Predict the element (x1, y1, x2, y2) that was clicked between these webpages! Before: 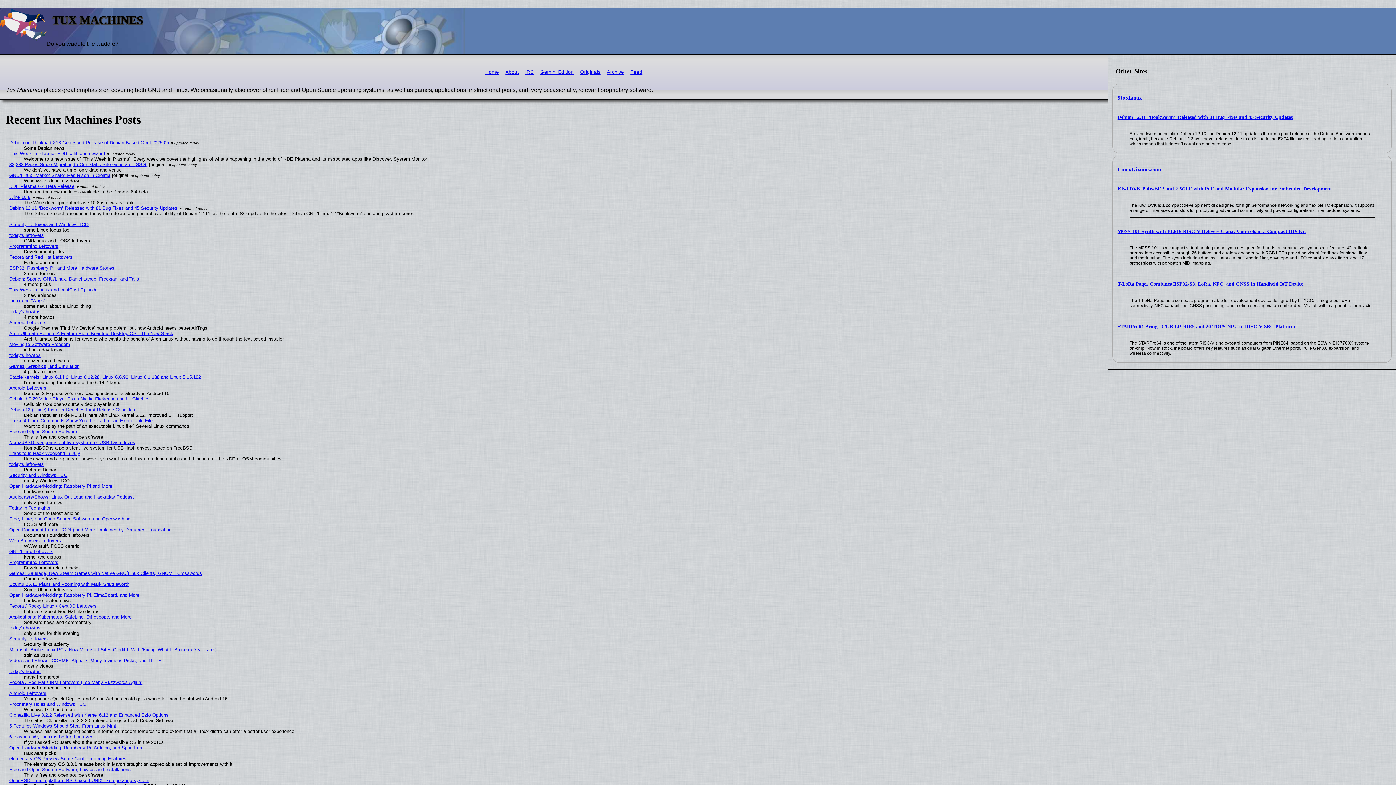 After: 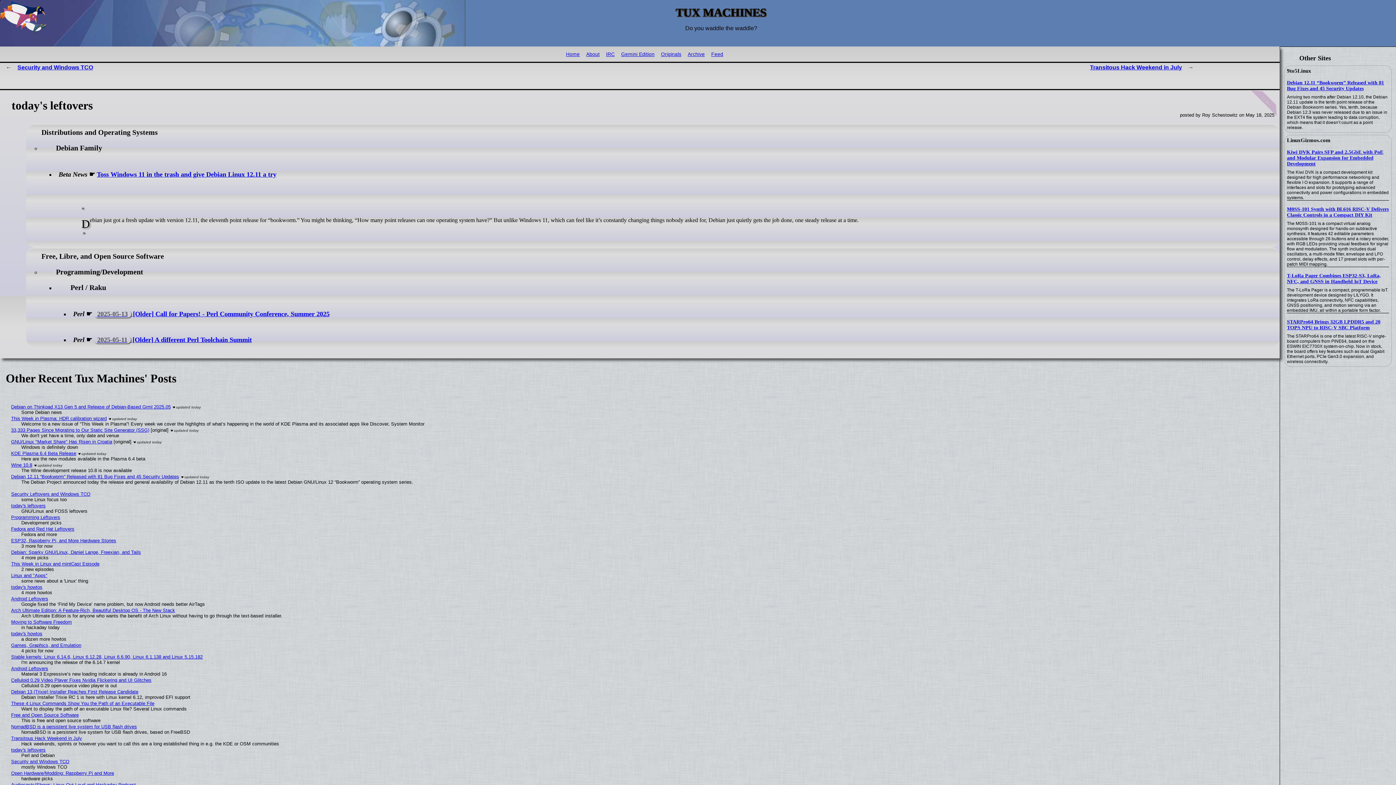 Action: bbox: (9, 461, 43, 467) label: today's leftovers